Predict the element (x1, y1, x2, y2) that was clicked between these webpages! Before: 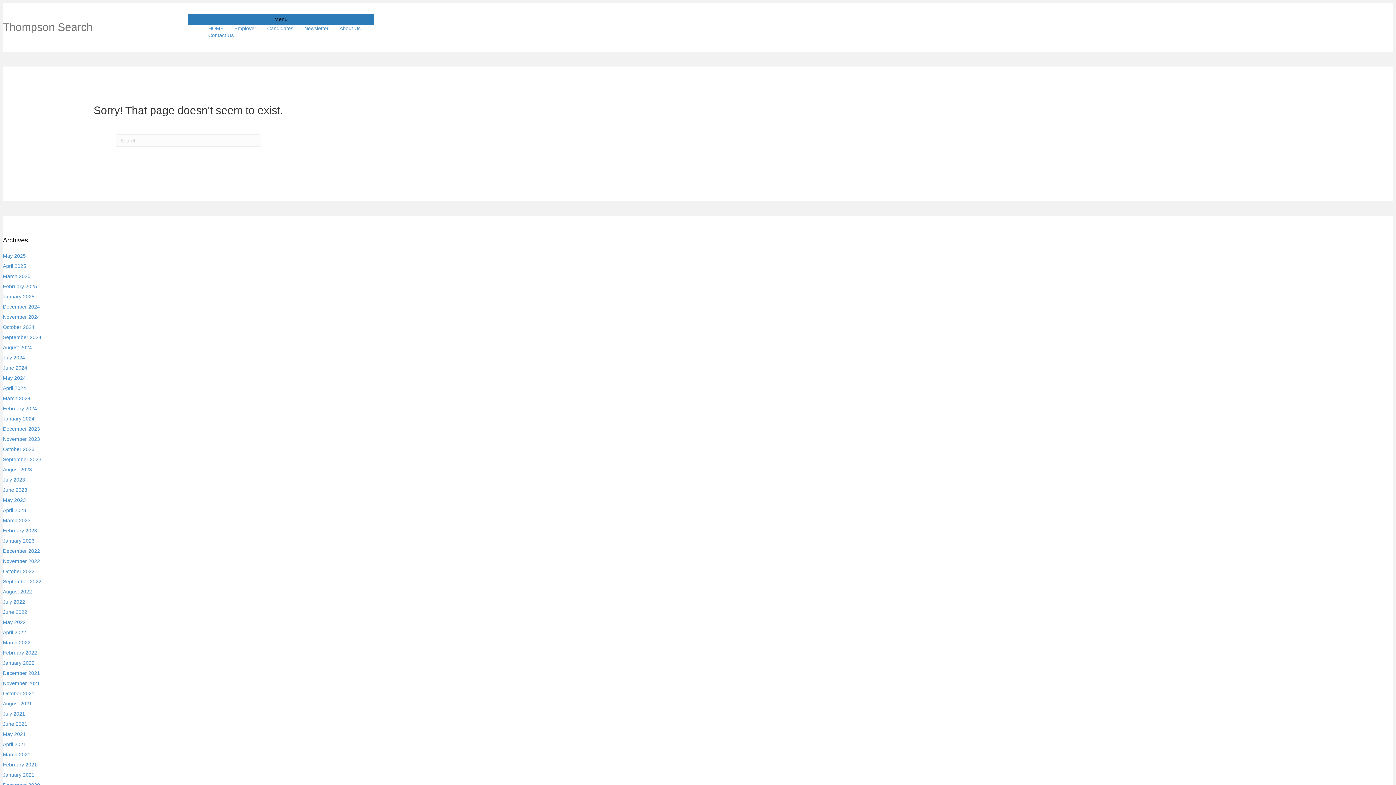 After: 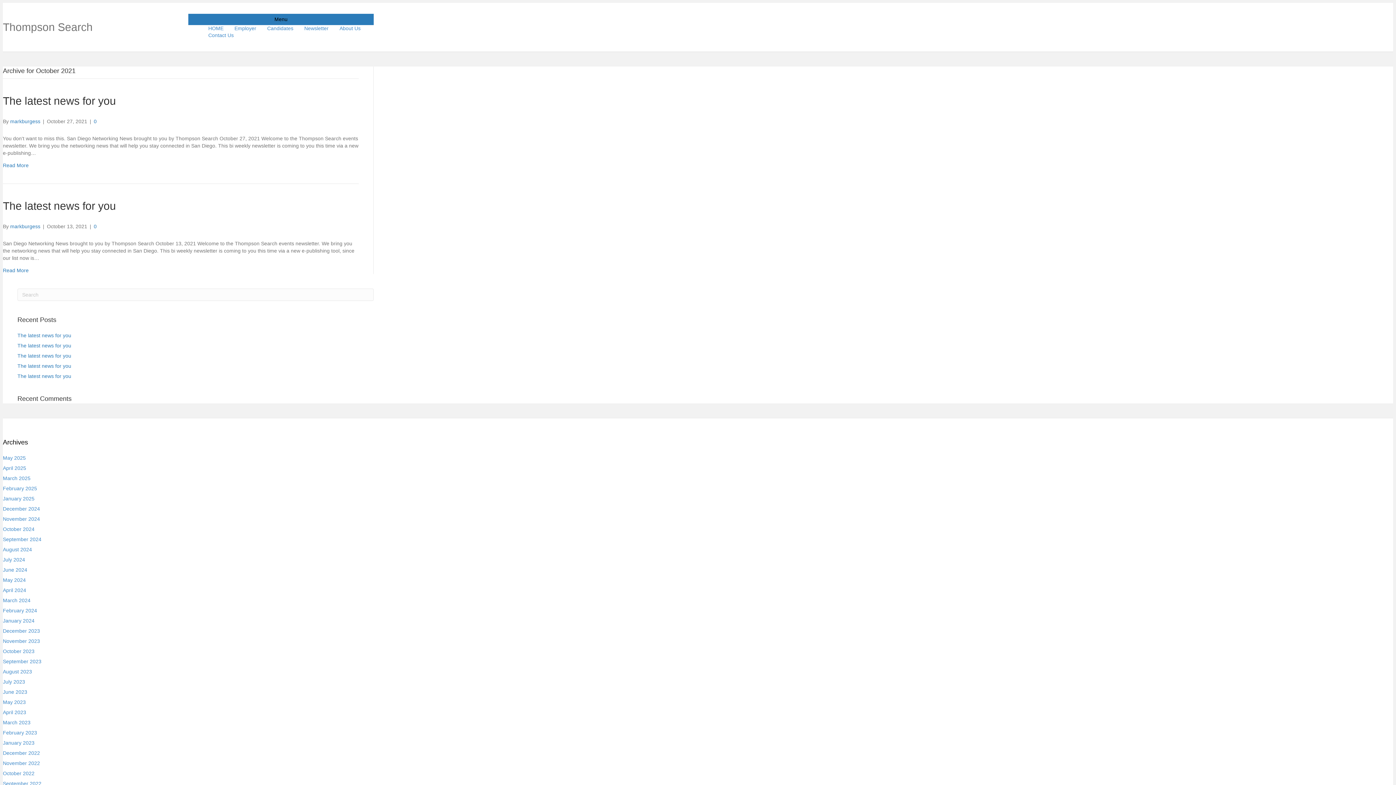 Action: bbox: (2, 690, 34, 696) label: October 2021